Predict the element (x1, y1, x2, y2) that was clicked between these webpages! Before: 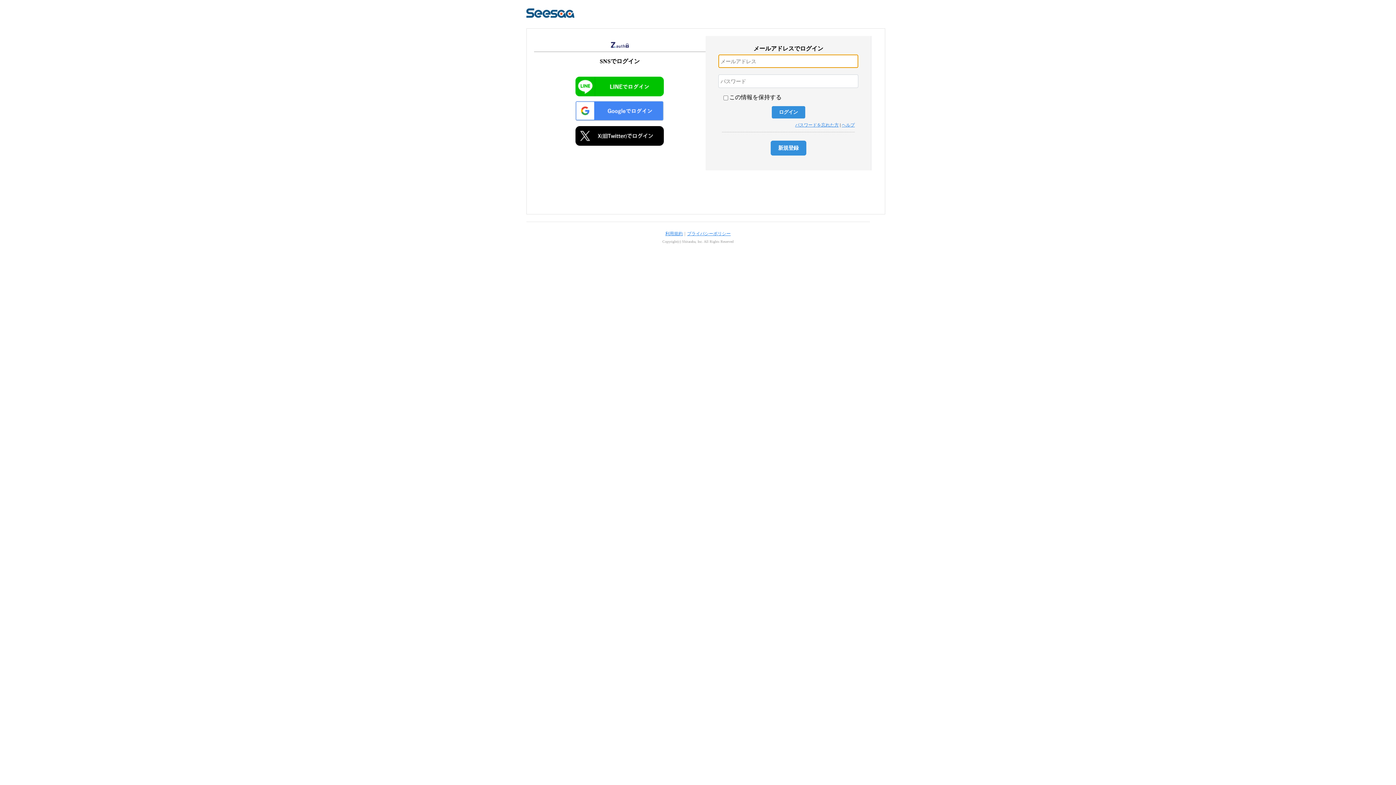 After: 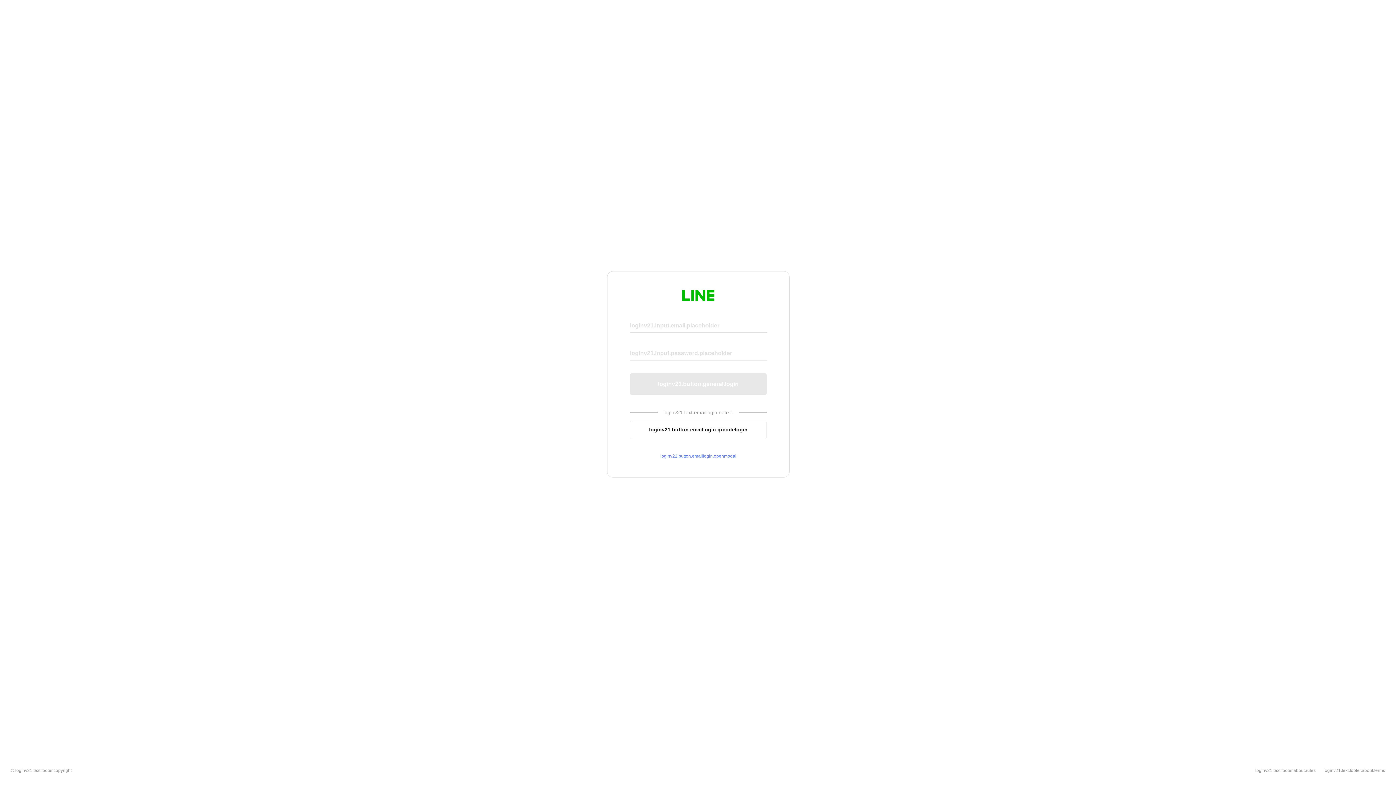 Action: bbox: (575, 76, 664, 96)